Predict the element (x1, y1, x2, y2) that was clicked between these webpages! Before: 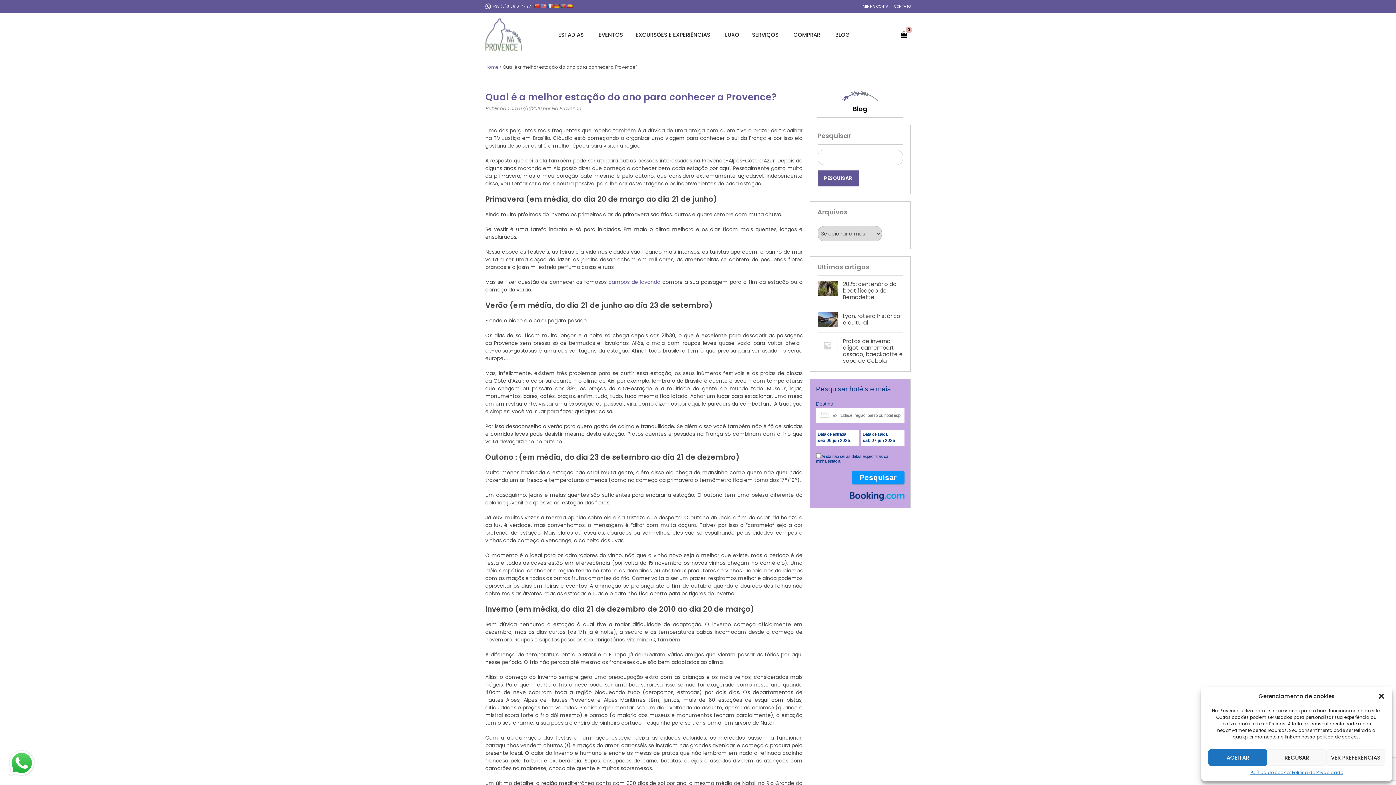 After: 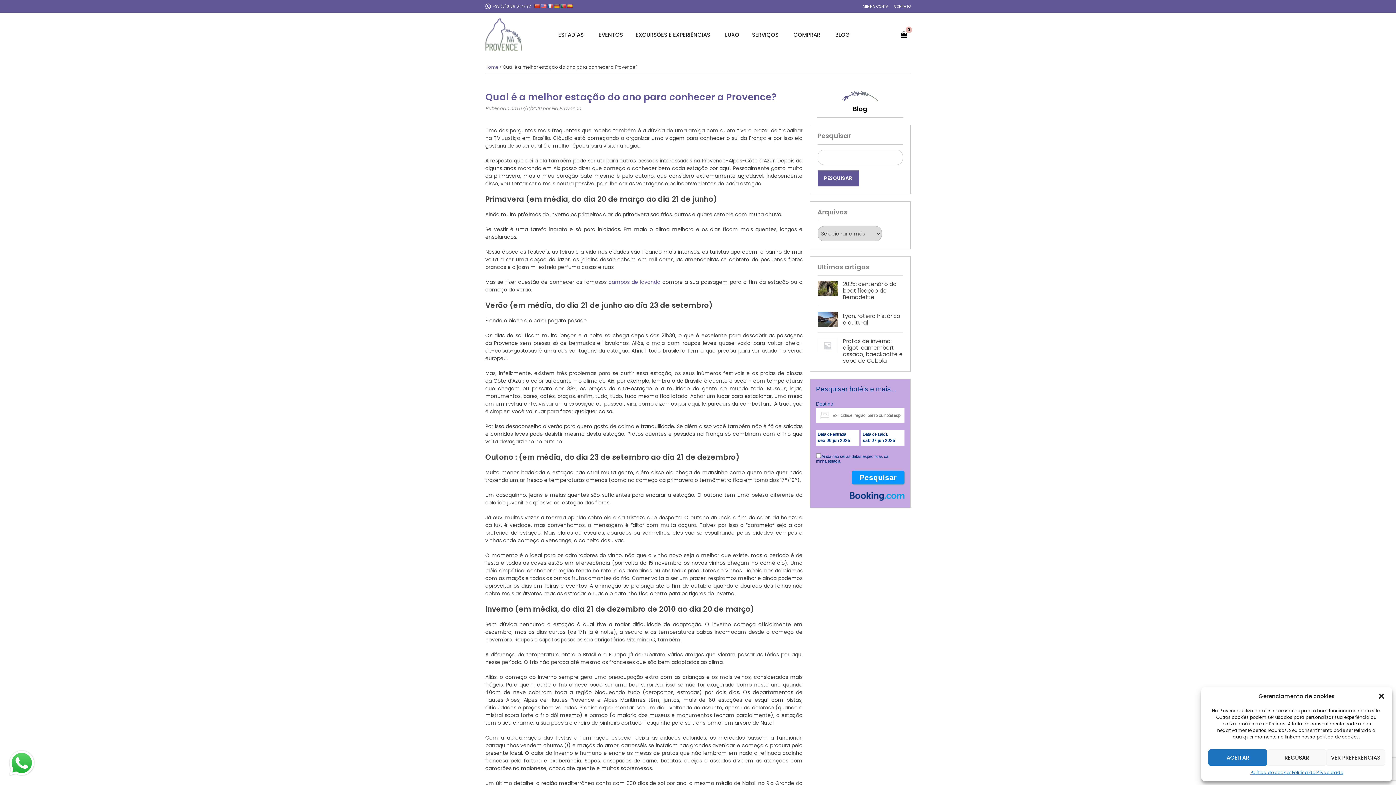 Action: bbox: (547, 3, 553, 8)